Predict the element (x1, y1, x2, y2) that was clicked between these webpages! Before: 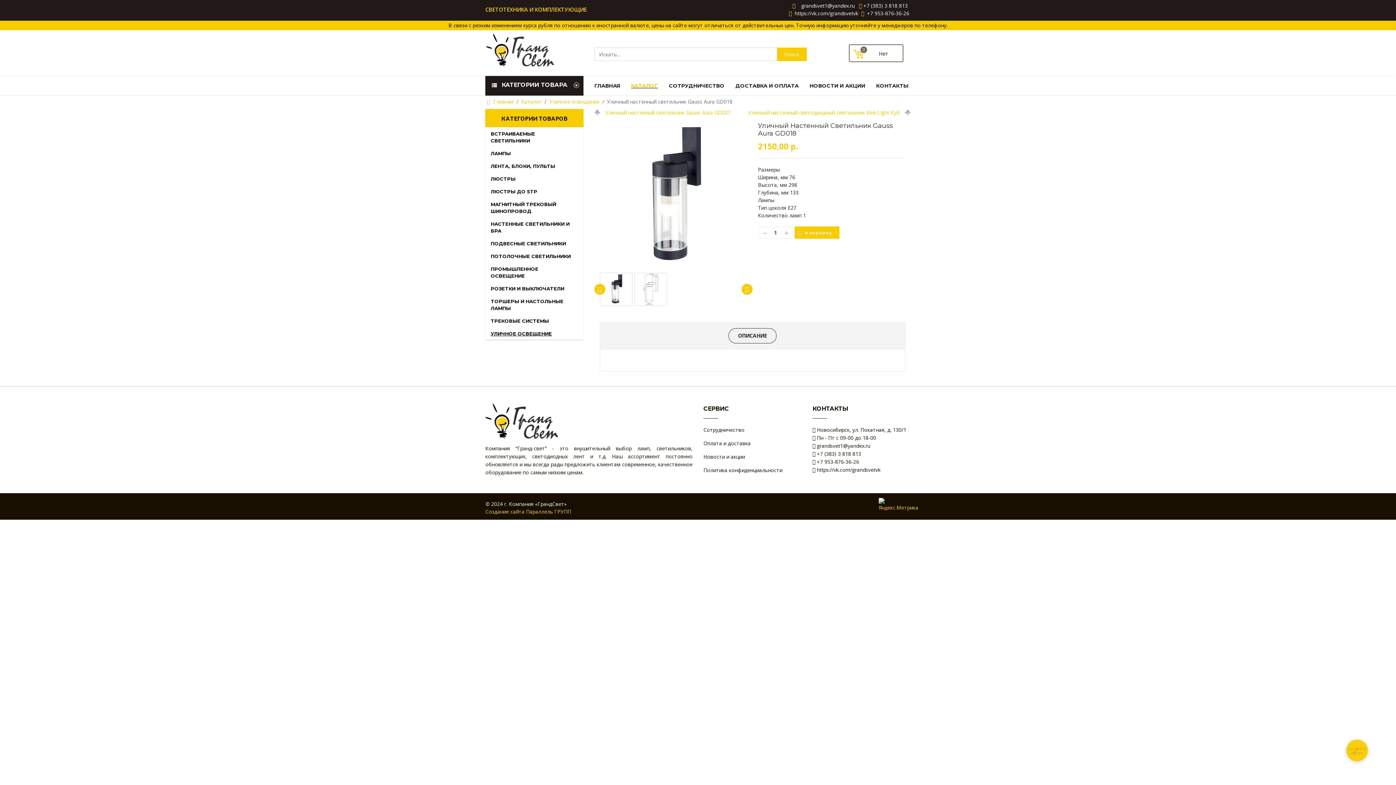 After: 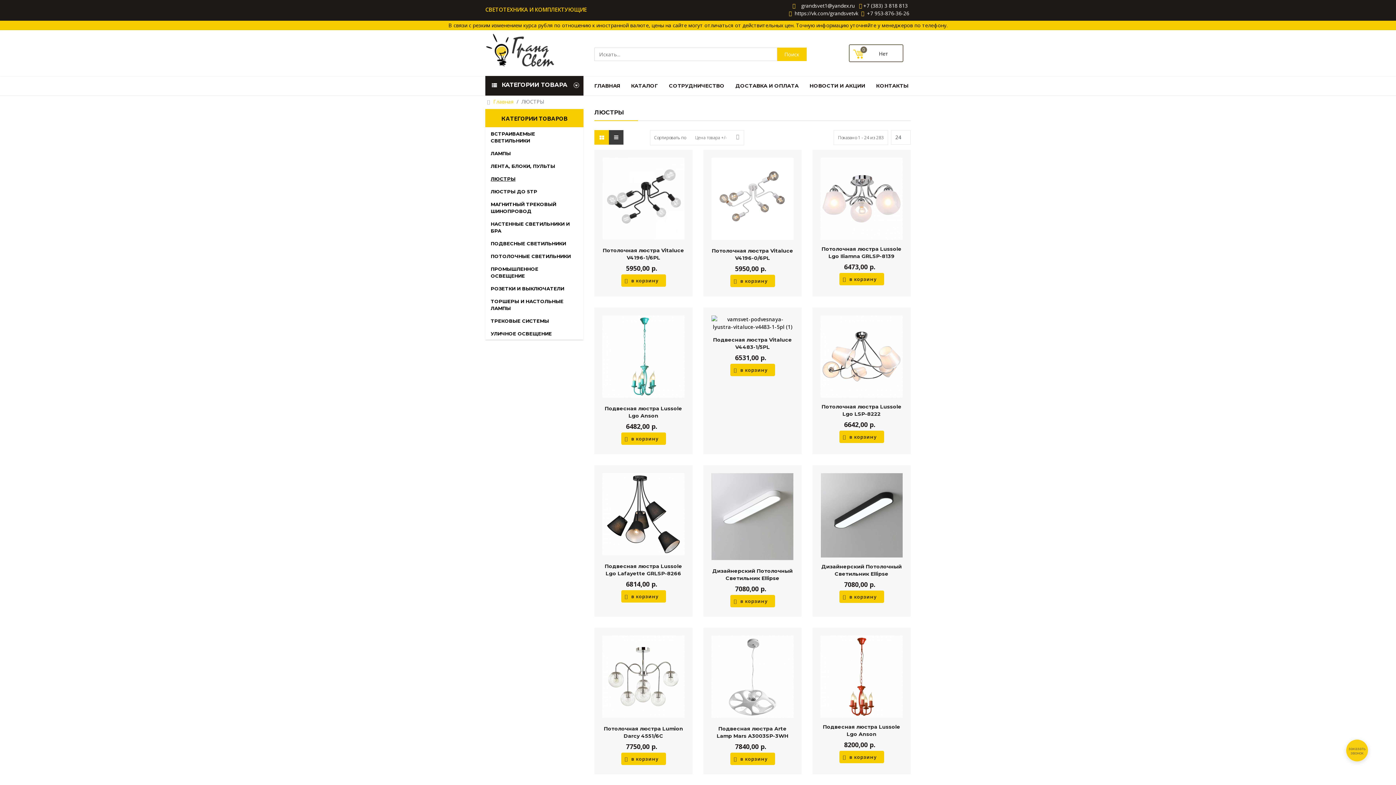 Action: label: ЛЮСТРЫ bbox: (490, 176, 515, 181)